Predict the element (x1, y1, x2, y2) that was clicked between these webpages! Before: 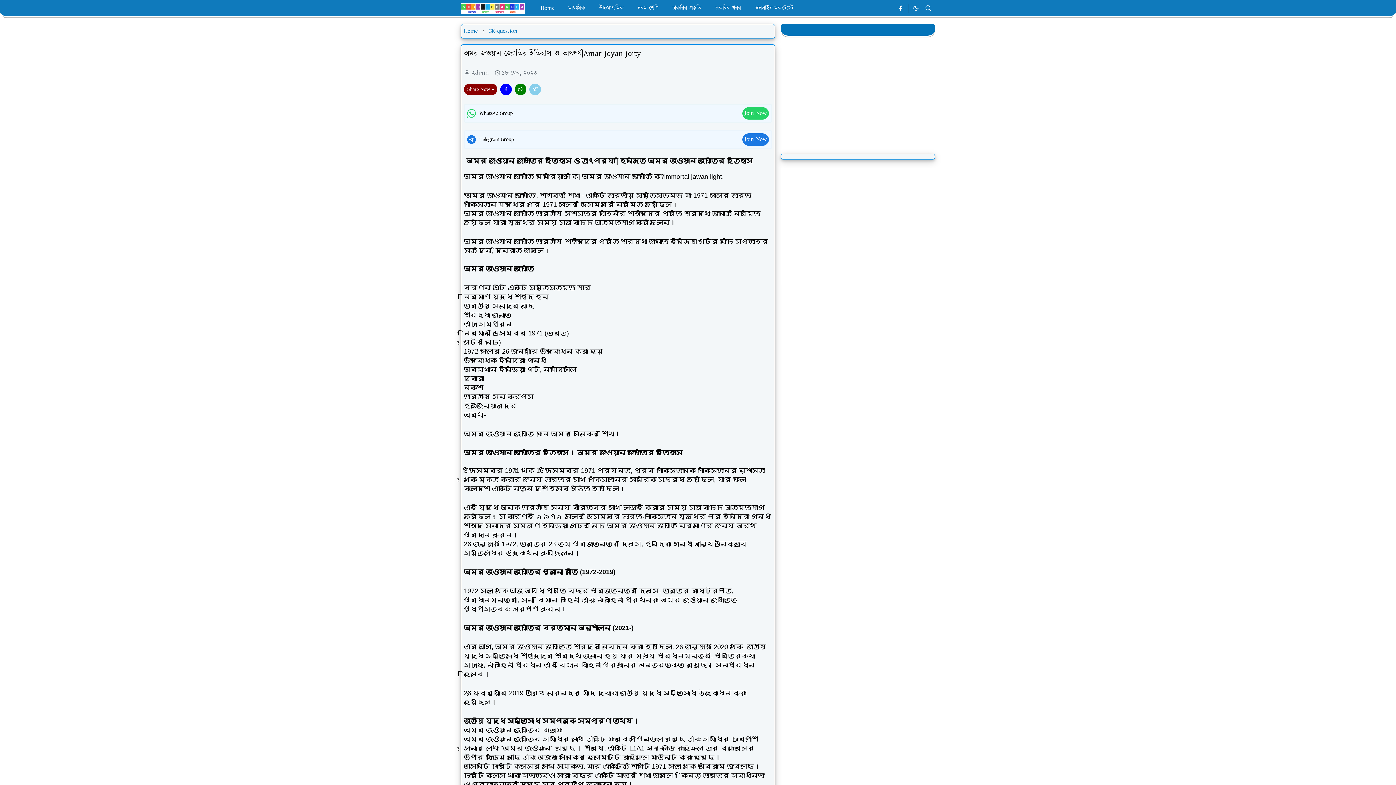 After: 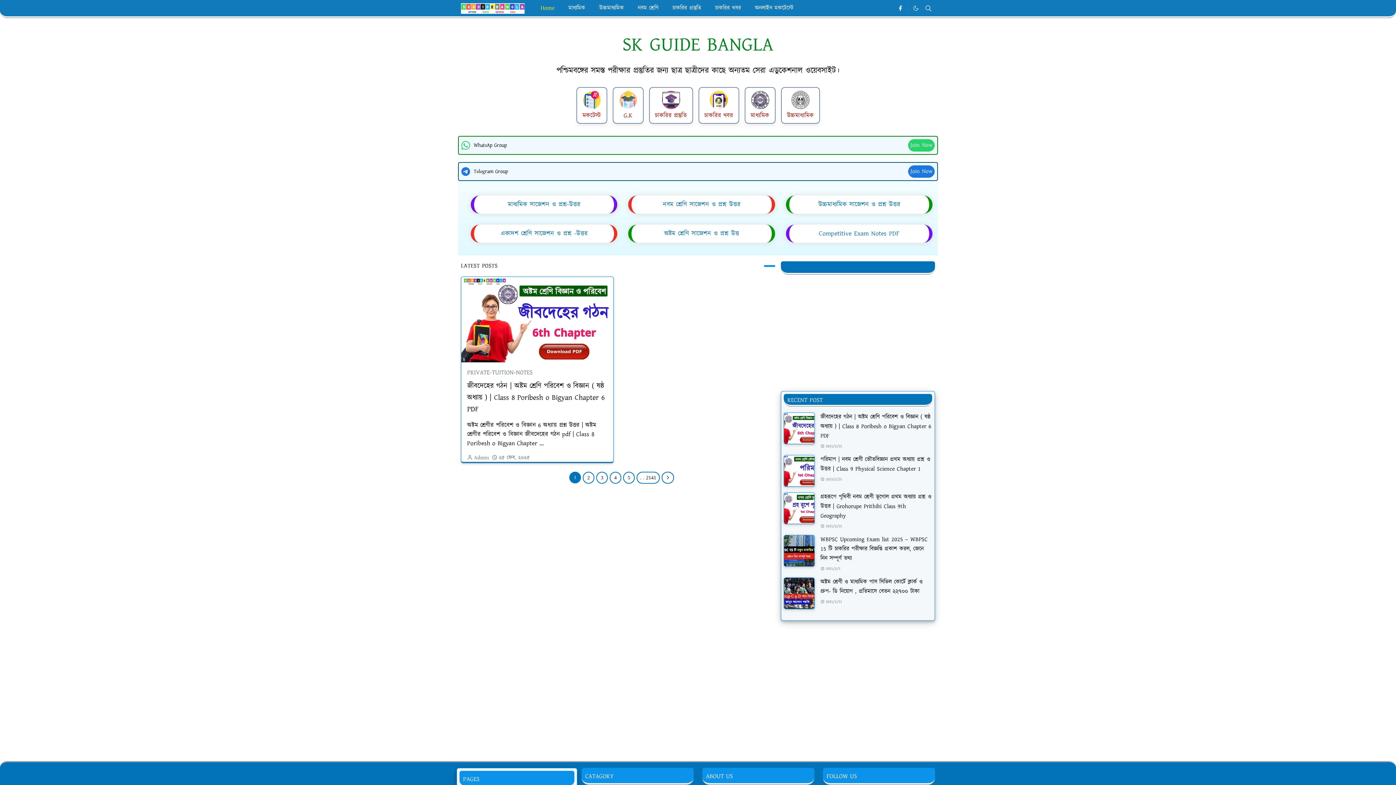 Action: label: Home bbox: (533, -4, 561, 21)